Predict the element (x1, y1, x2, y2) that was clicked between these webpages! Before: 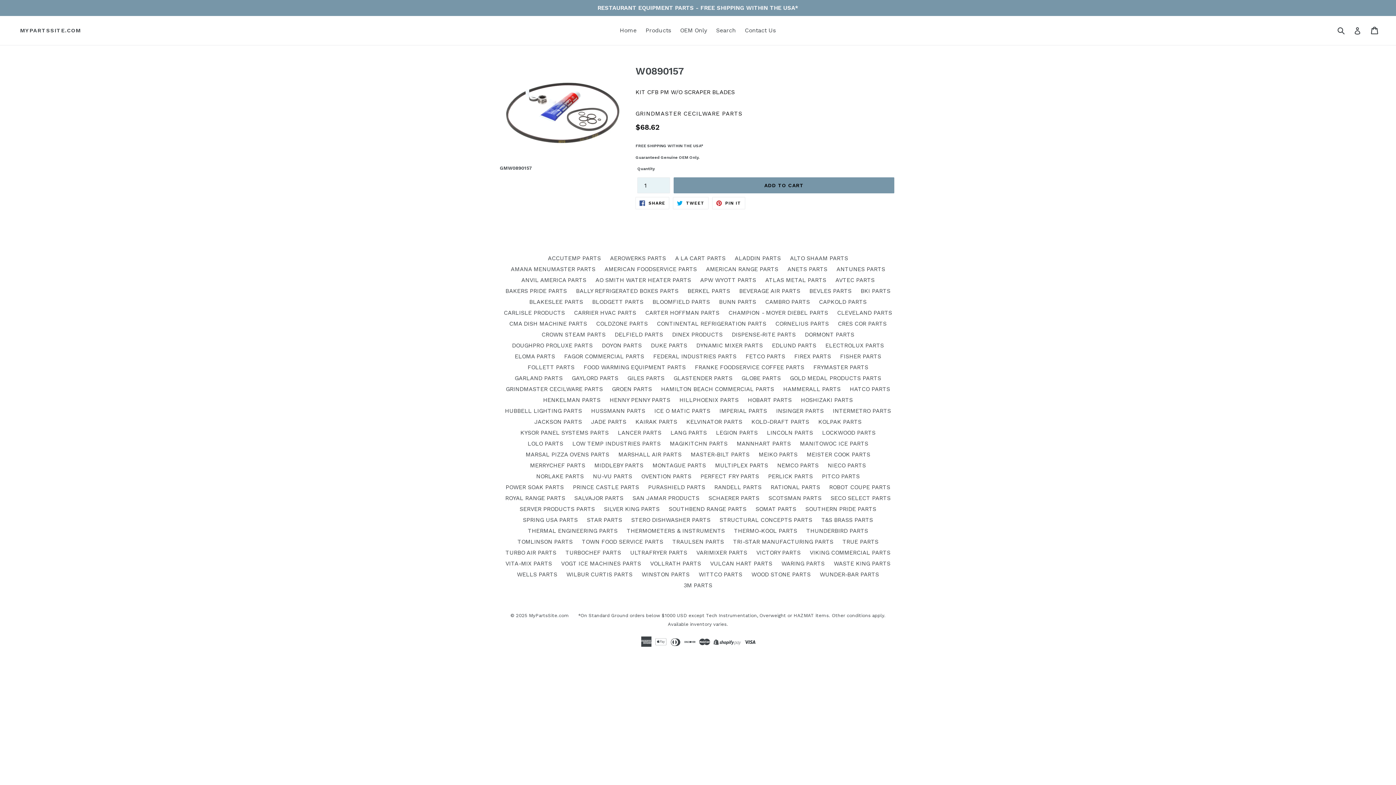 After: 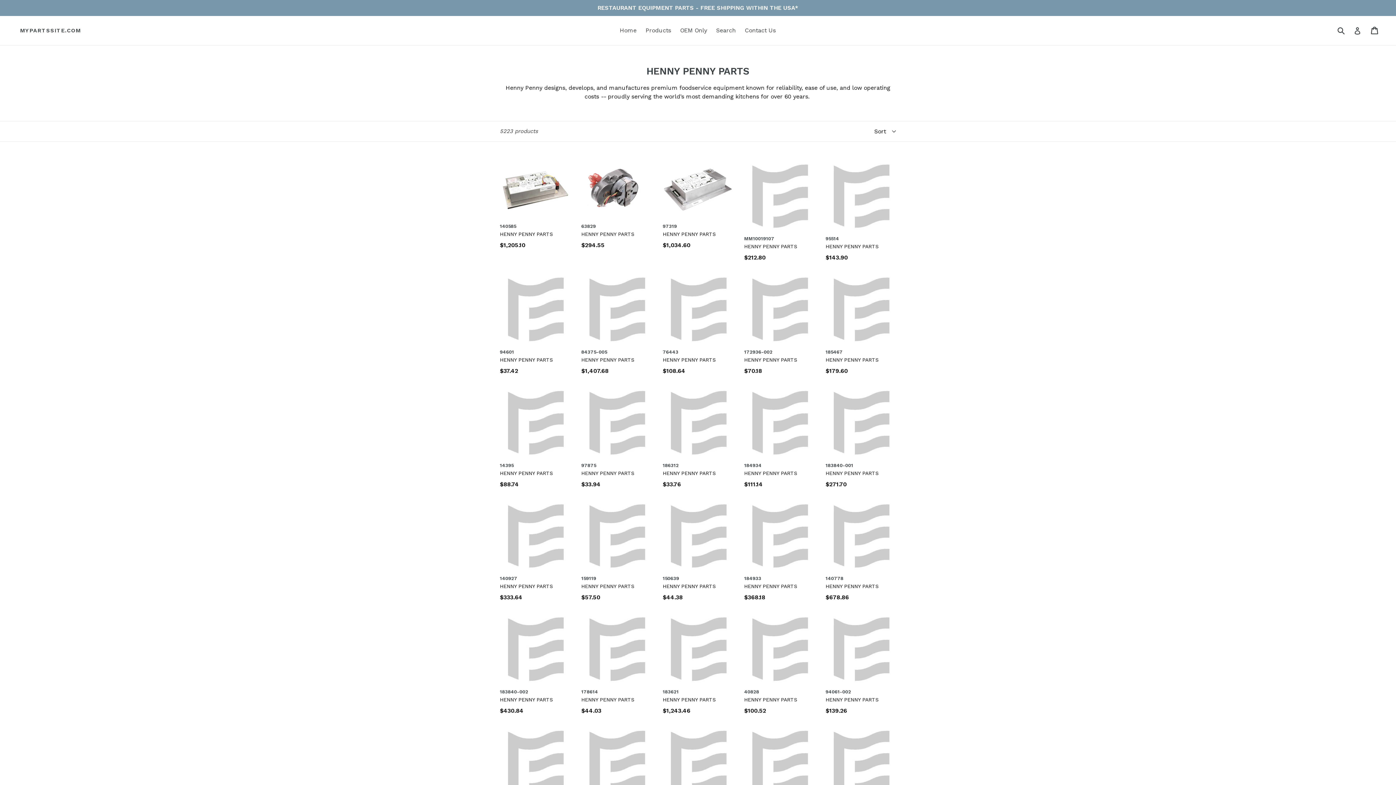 Action: bbox: (609, 396, 670, 403) label: HENNY PENNY PARTS